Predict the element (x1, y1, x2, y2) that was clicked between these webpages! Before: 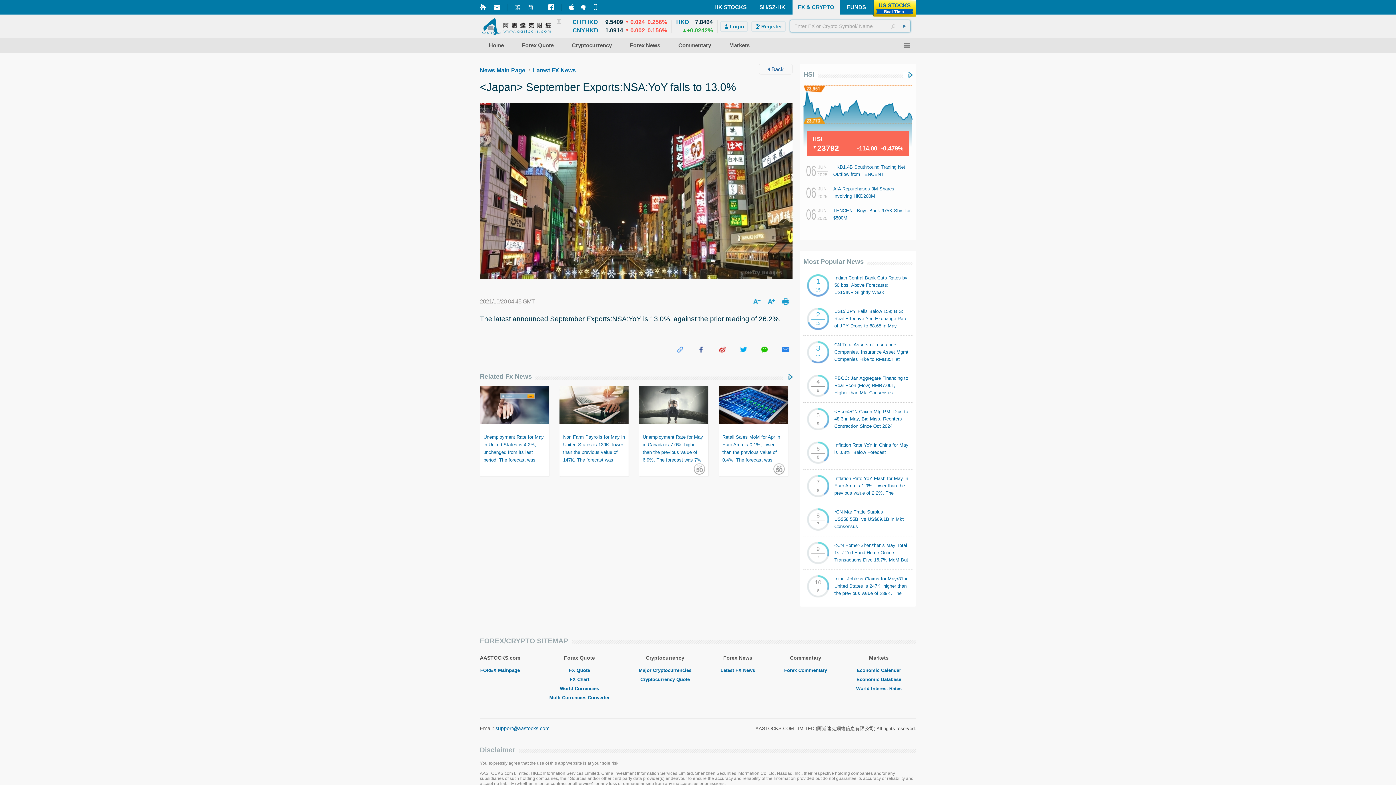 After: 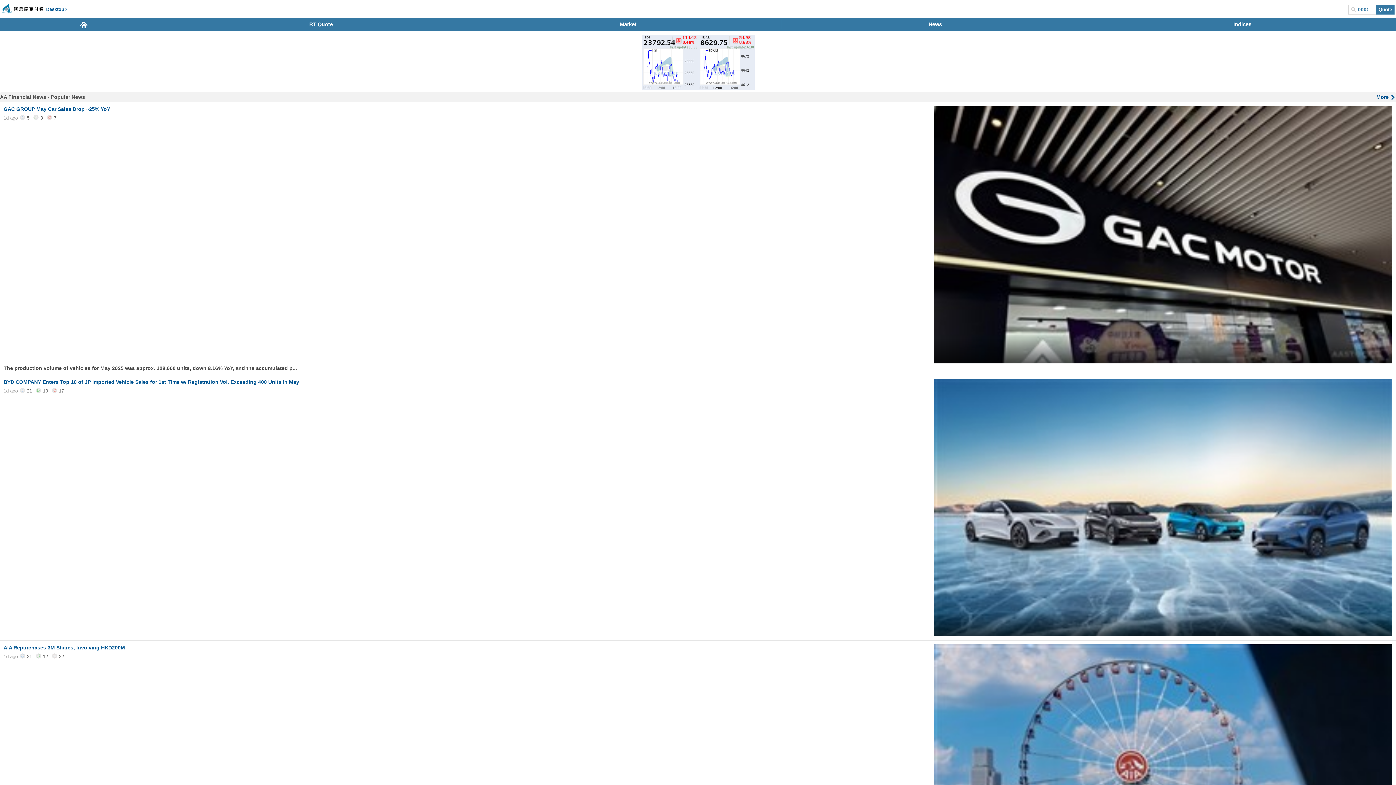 Action: bbox: (593, 3, 598, 10) label: 	Mobile Site